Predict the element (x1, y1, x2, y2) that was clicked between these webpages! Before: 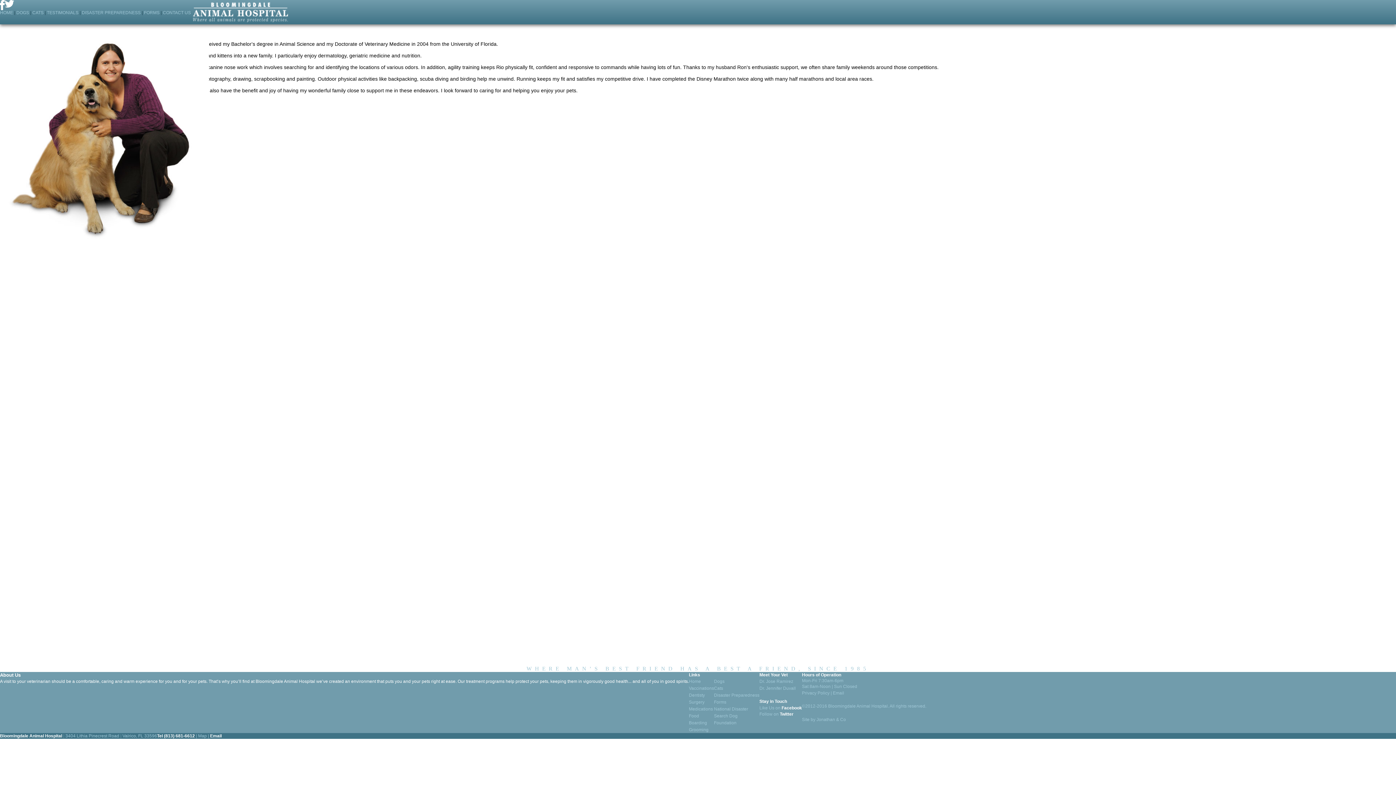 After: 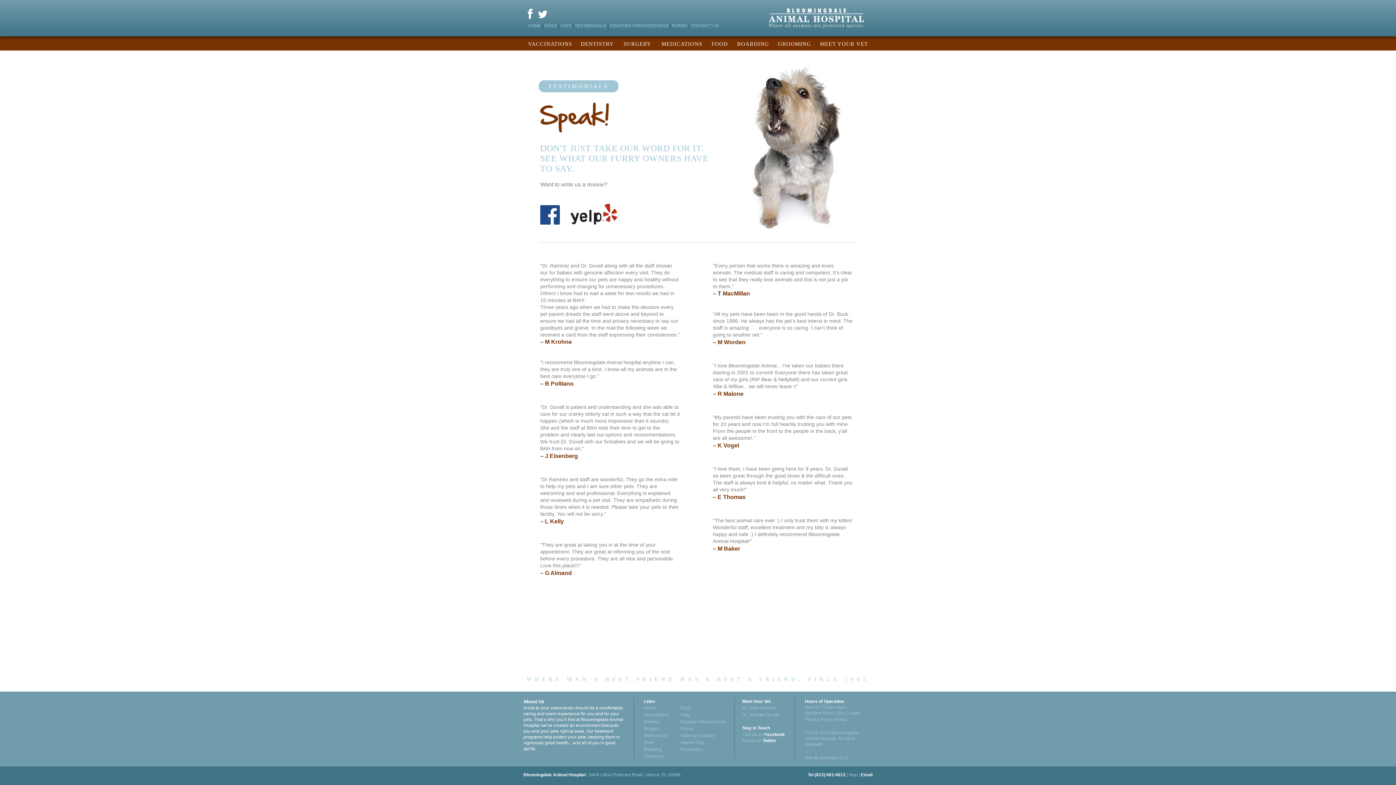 Action: label: TESTIMONIALS bbox: (46, 10, 78, 15)